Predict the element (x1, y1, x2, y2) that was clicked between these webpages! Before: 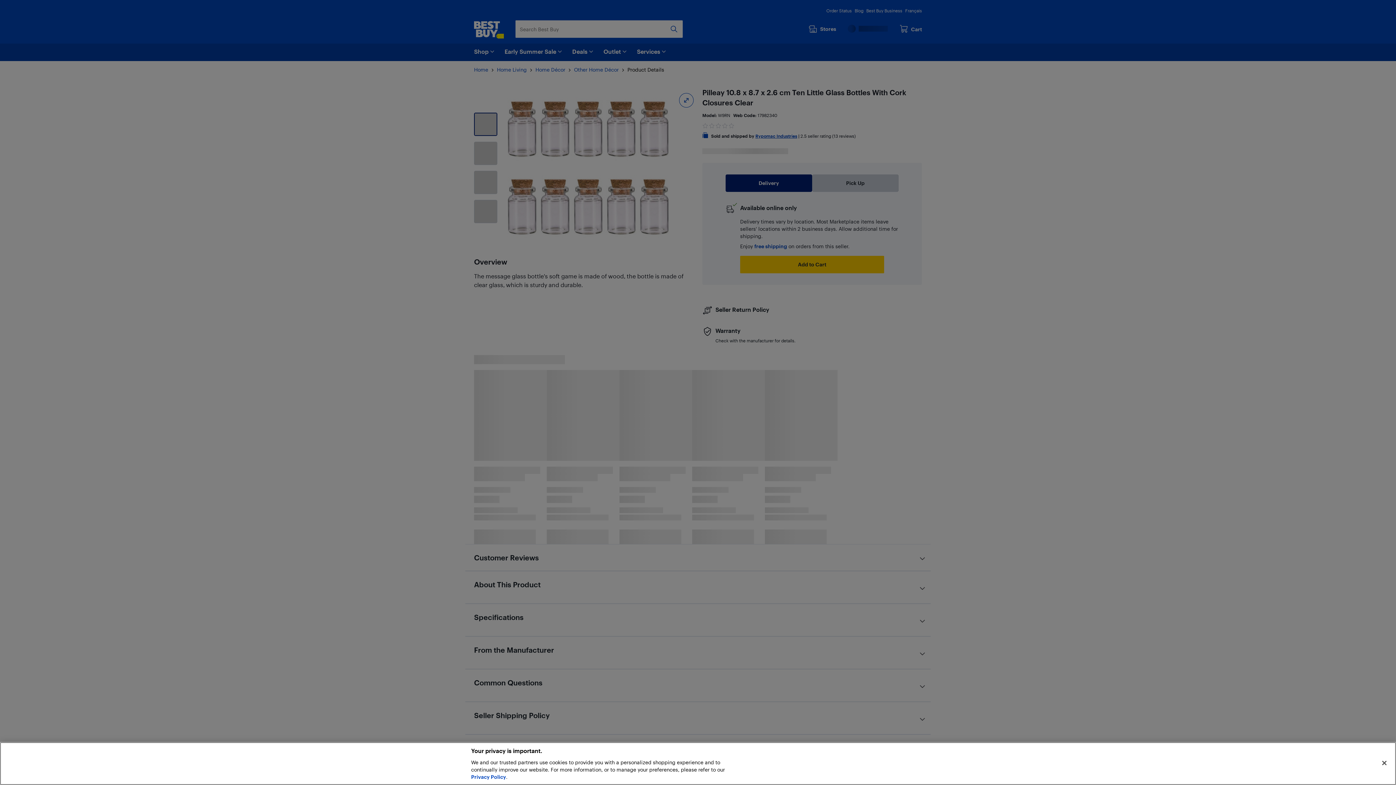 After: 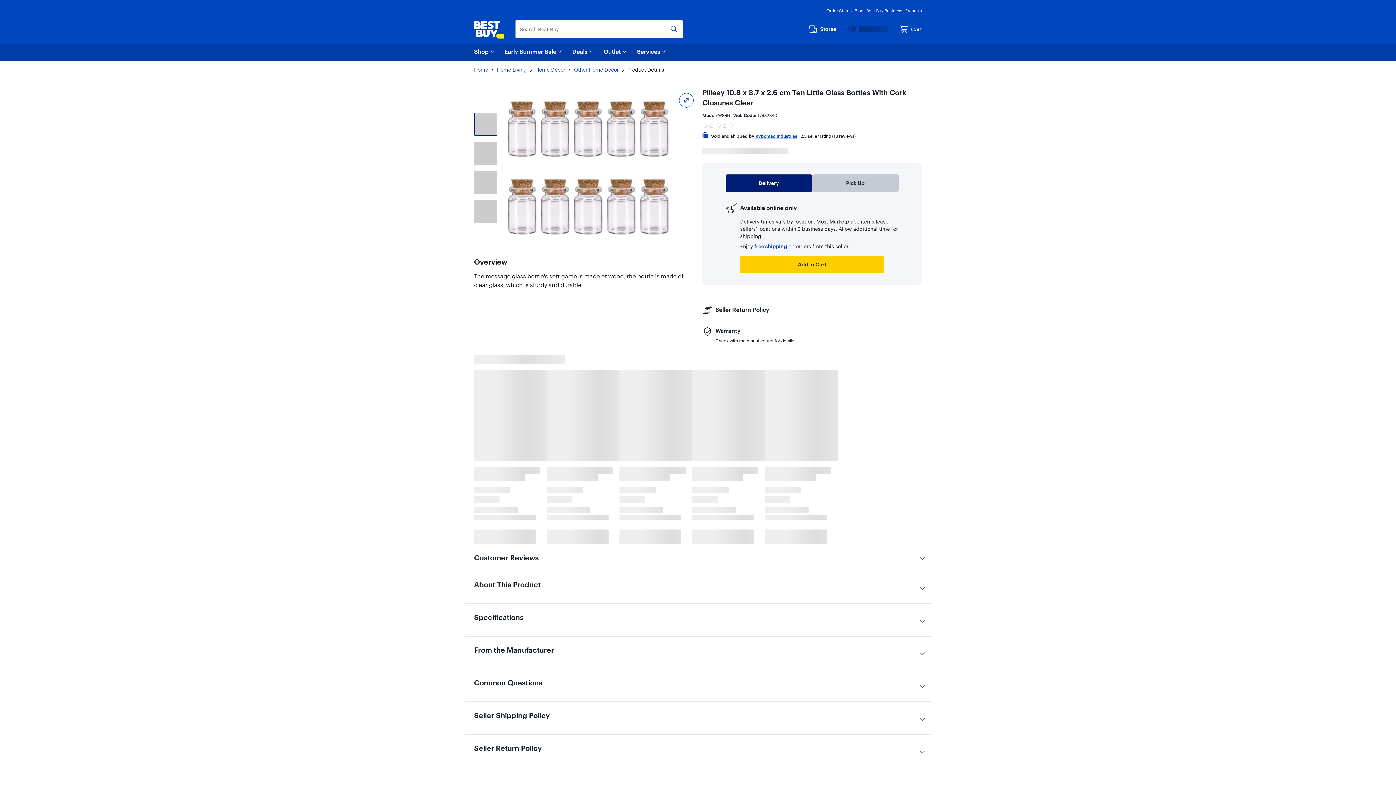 Action: label: Close bbox: (1376, 755, 1392, 771)